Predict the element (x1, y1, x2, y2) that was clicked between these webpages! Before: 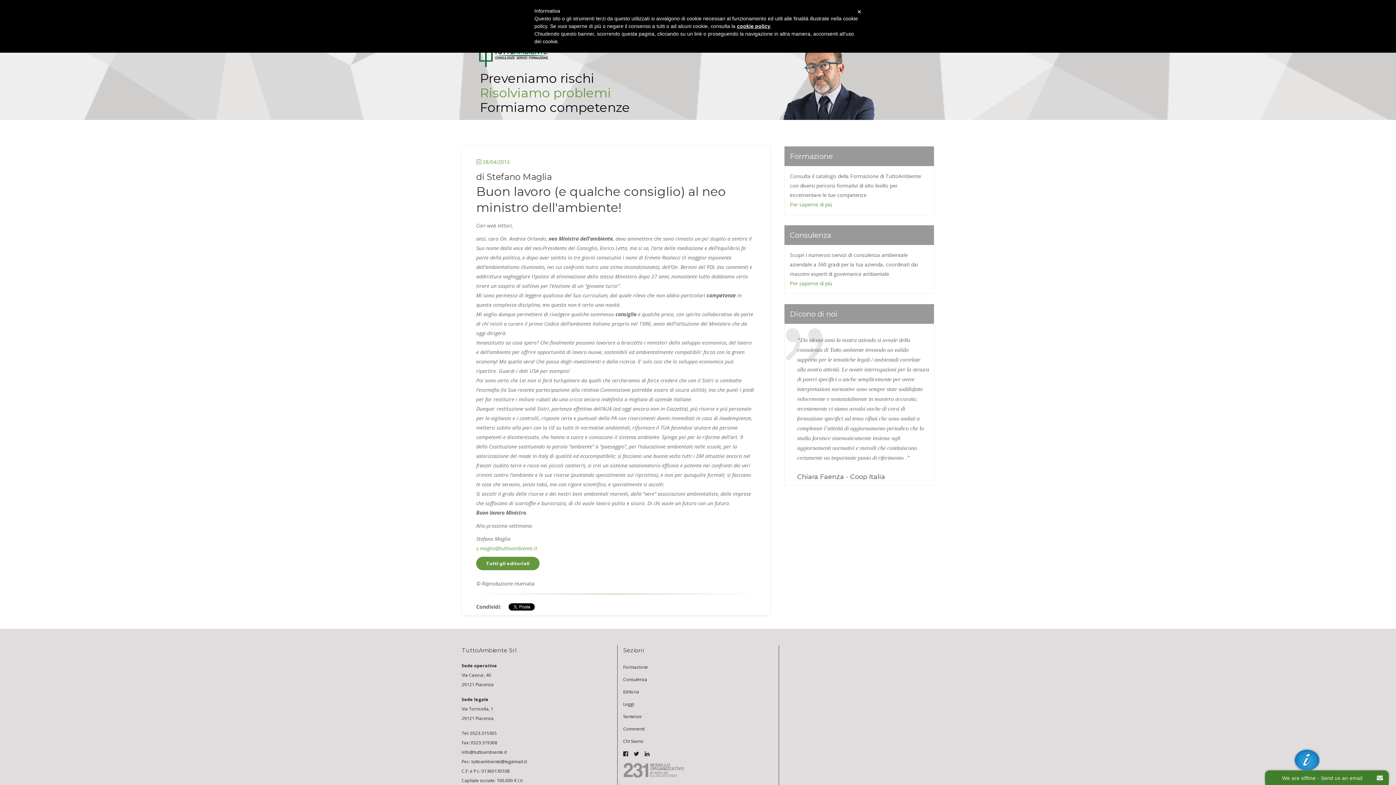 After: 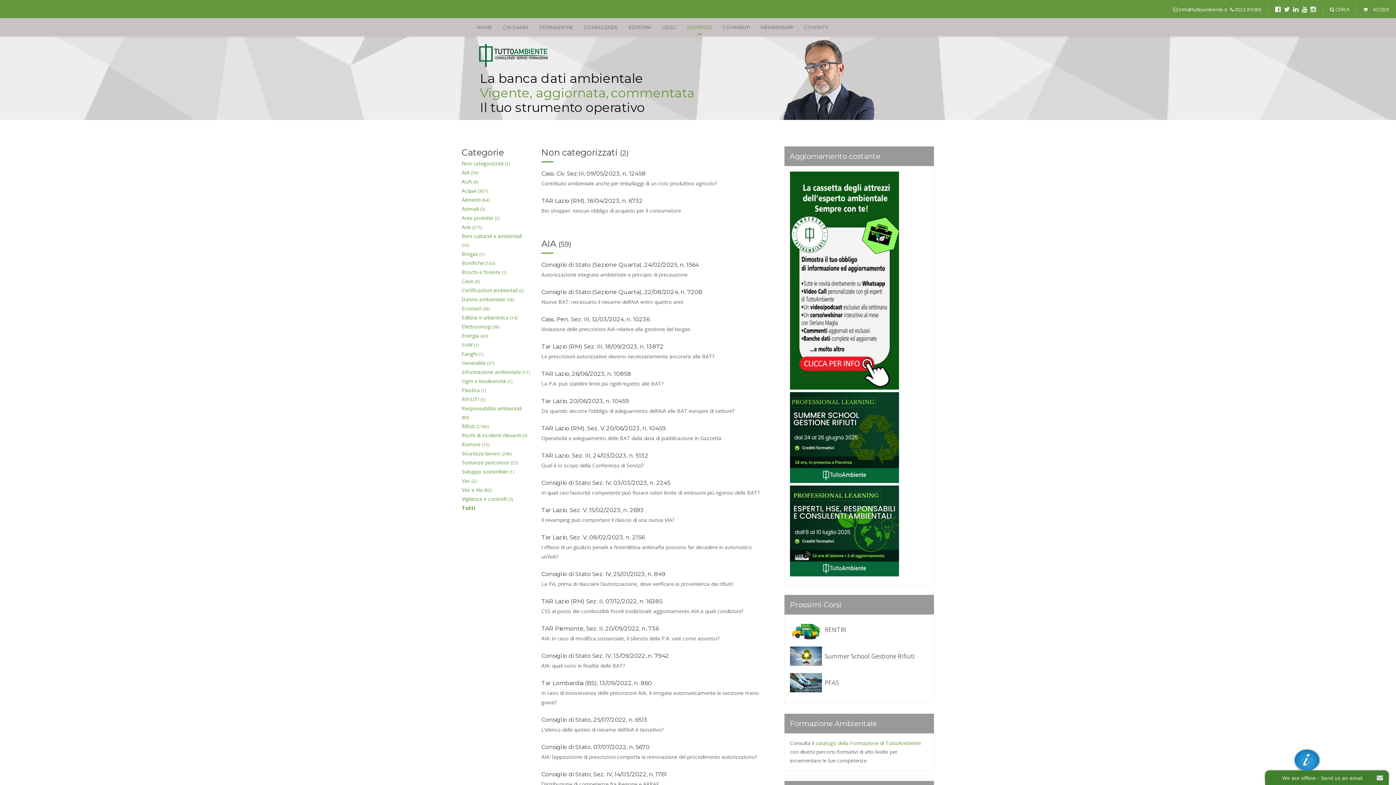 Action: bbox: (623, 712, 641, 721) label: Sentenze